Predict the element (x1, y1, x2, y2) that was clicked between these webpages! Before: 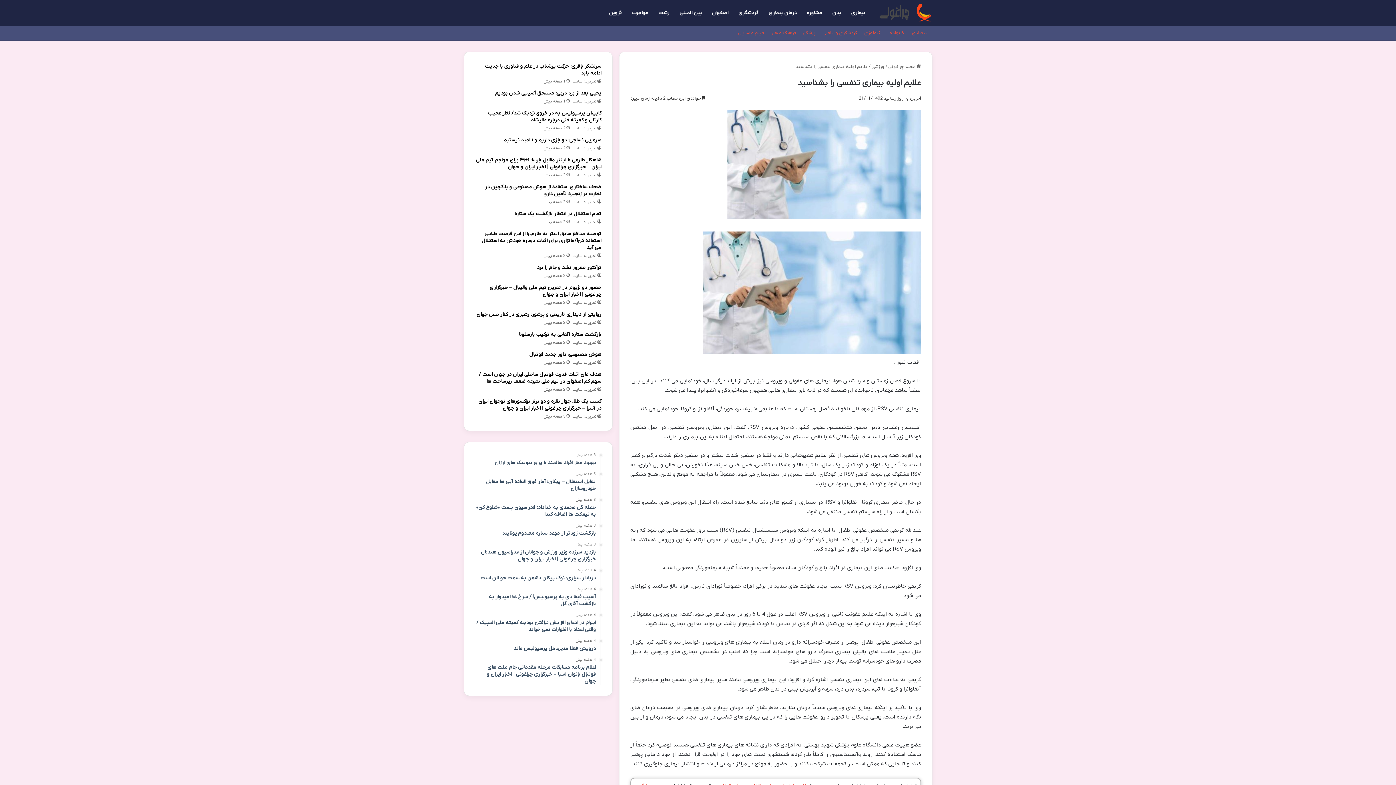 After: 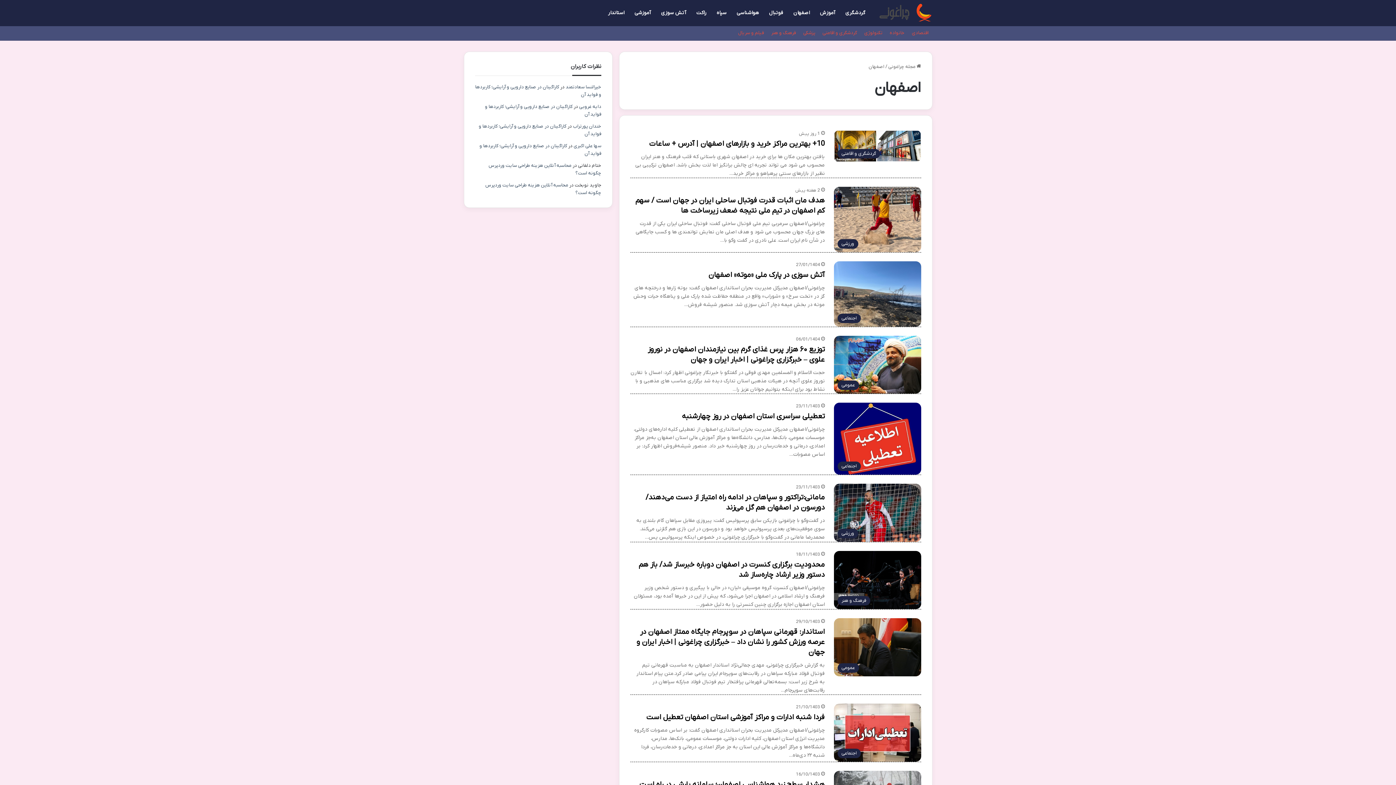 Action: label: اصفهان bbox: (707, 0, 733, 26)